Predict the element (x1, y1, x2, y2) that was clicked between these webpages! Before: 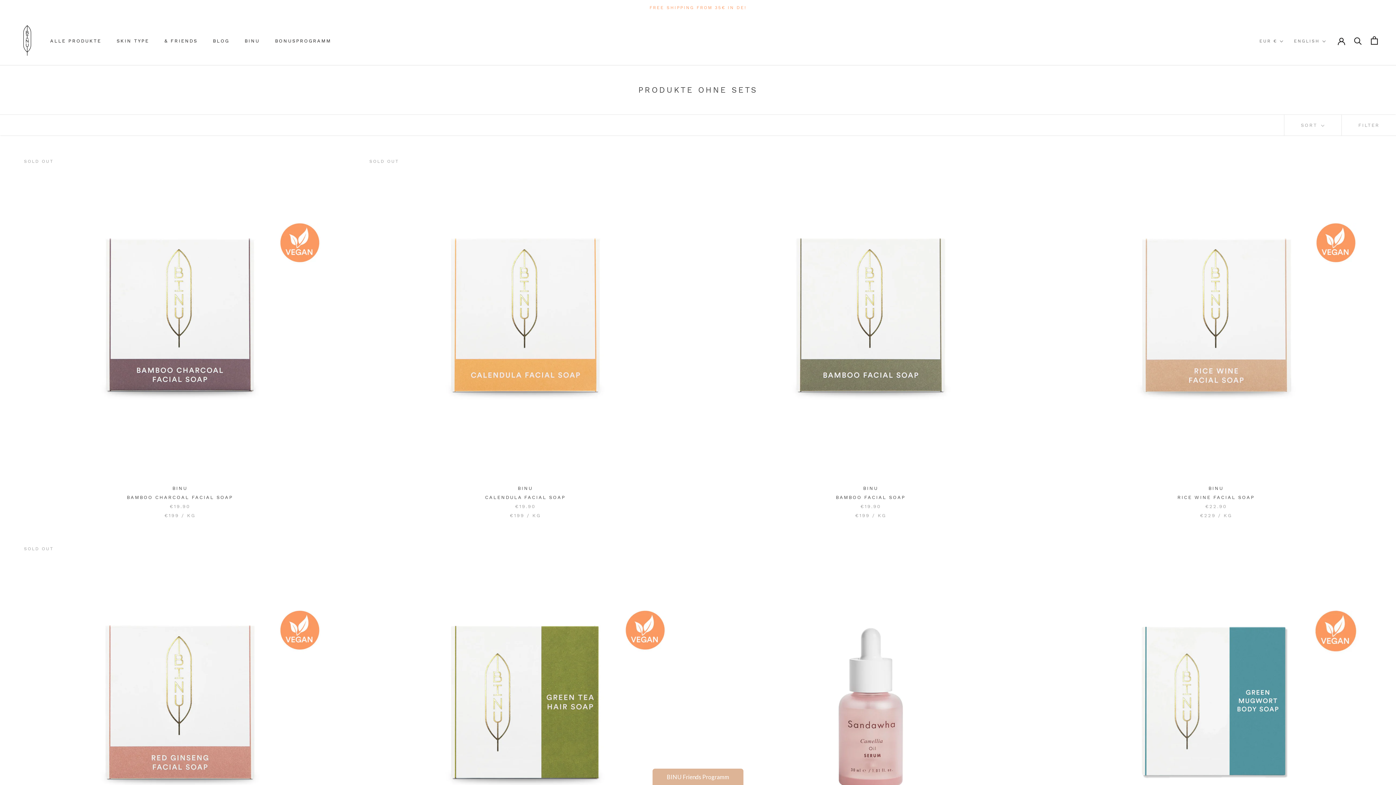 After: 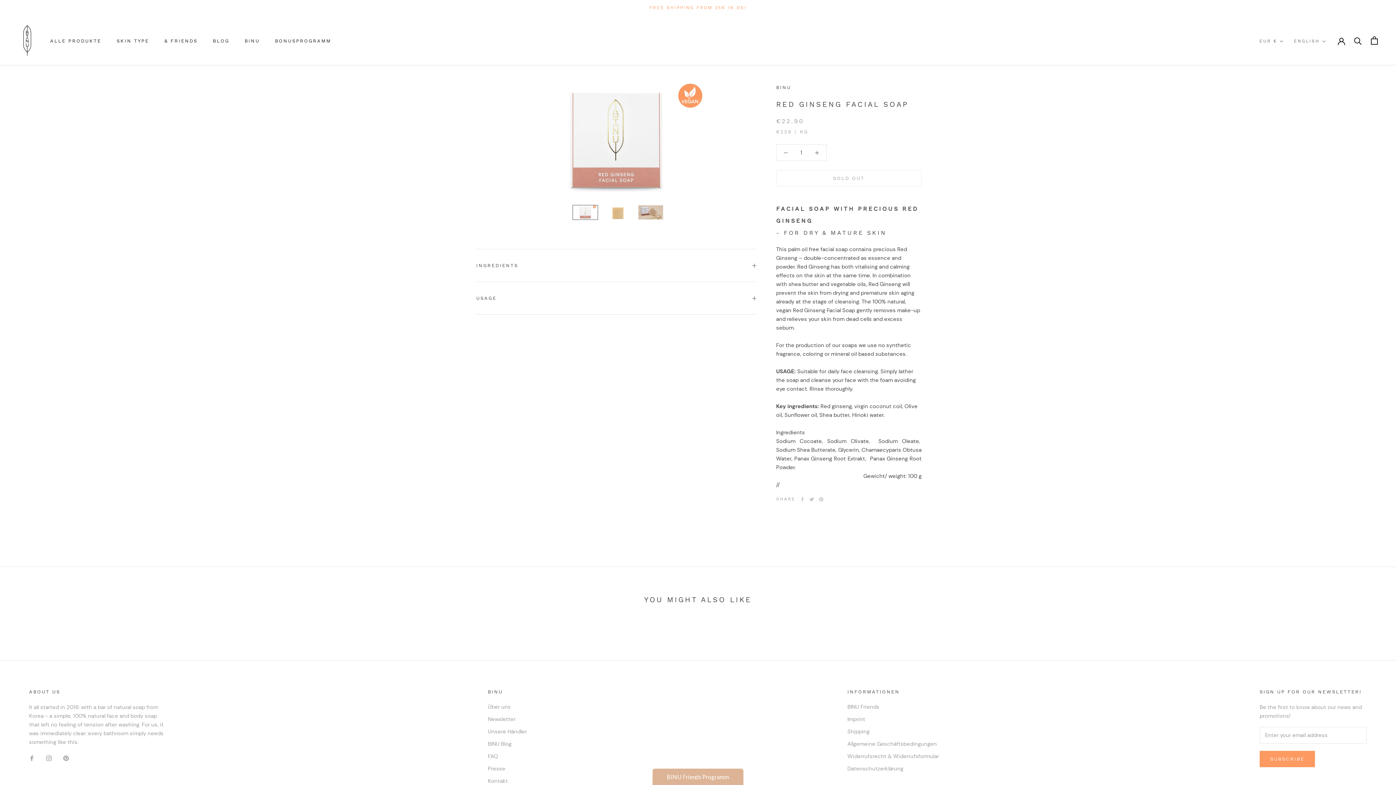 Action: bbox: (18, 541, 341, 865)